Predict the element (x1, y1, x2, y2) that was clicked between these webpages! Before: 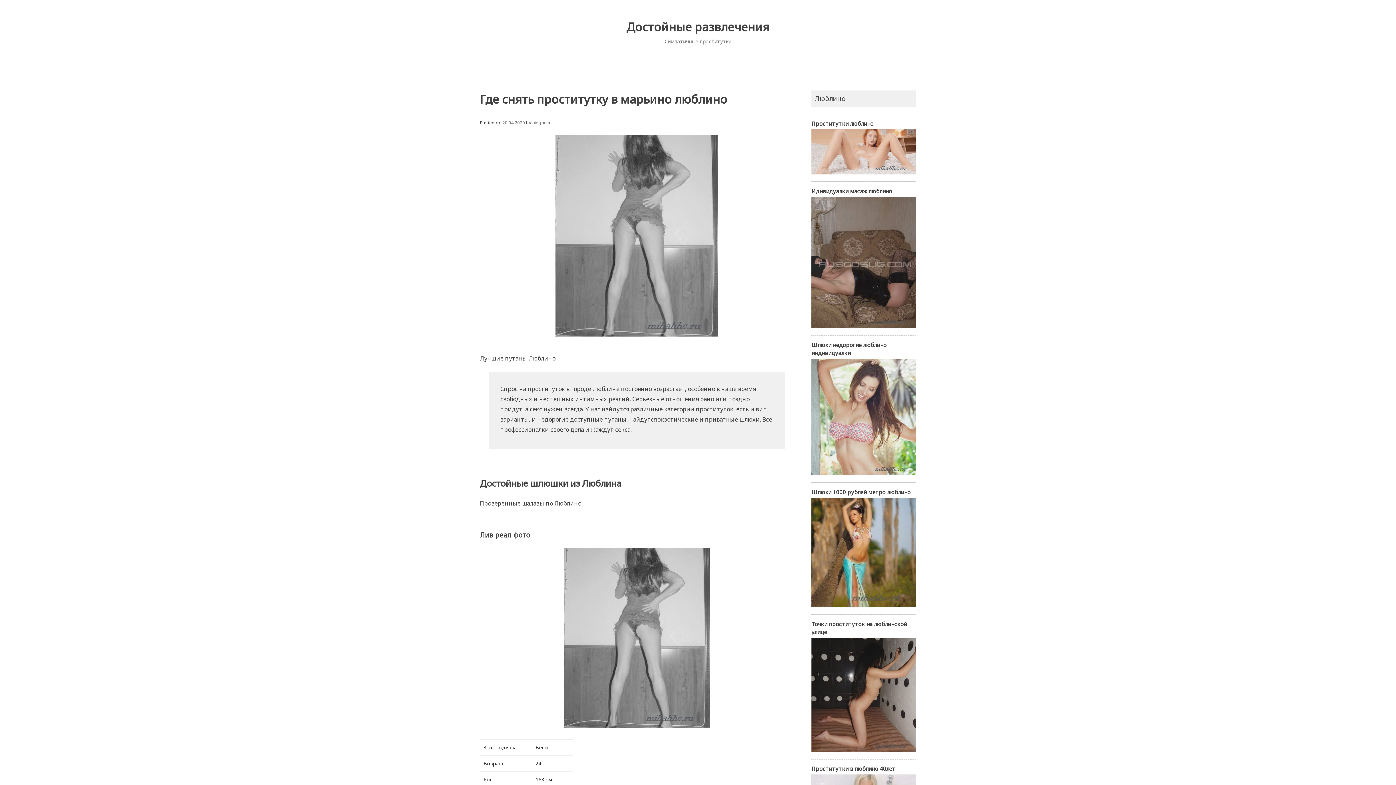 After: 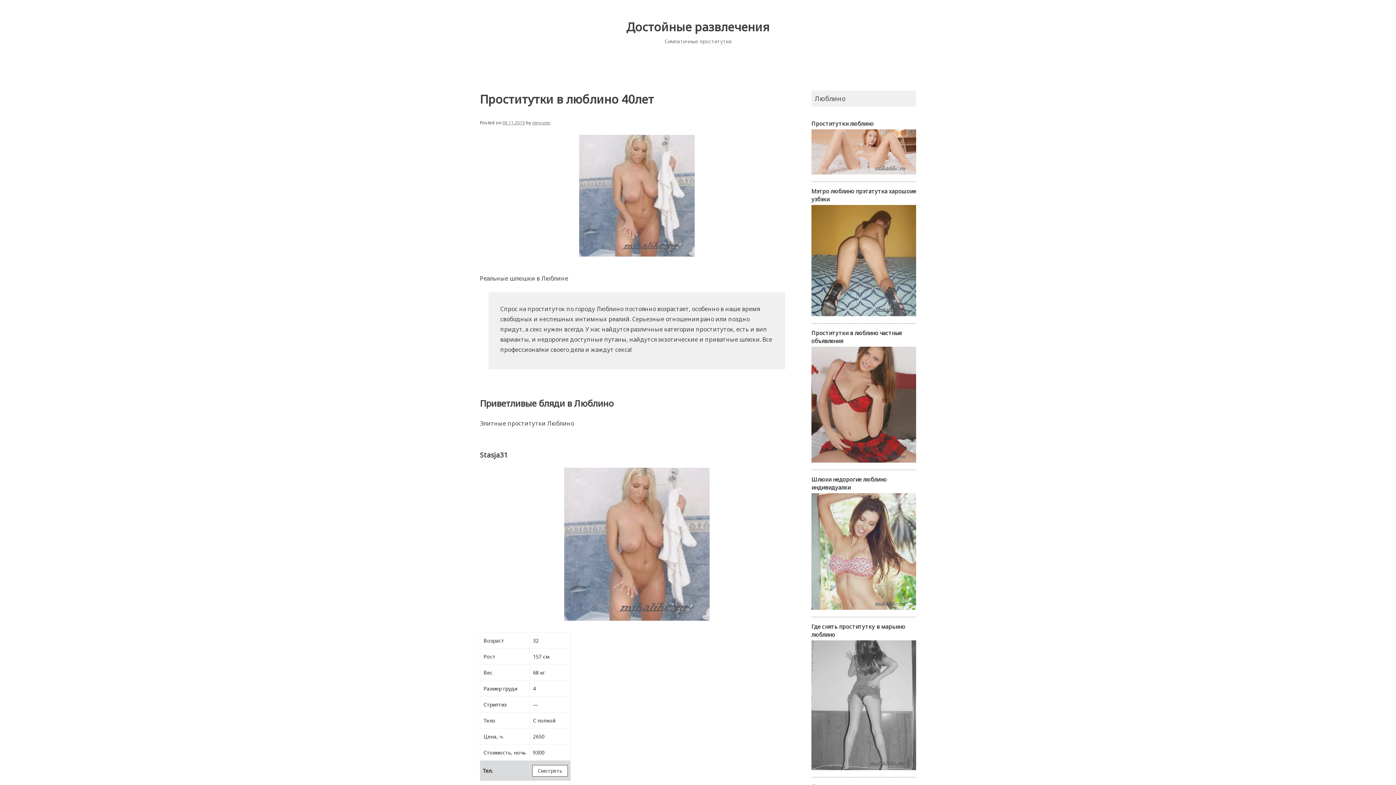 Action: label: Проститутки в люблино 40лет bbox: (811, 765, 895, 772)